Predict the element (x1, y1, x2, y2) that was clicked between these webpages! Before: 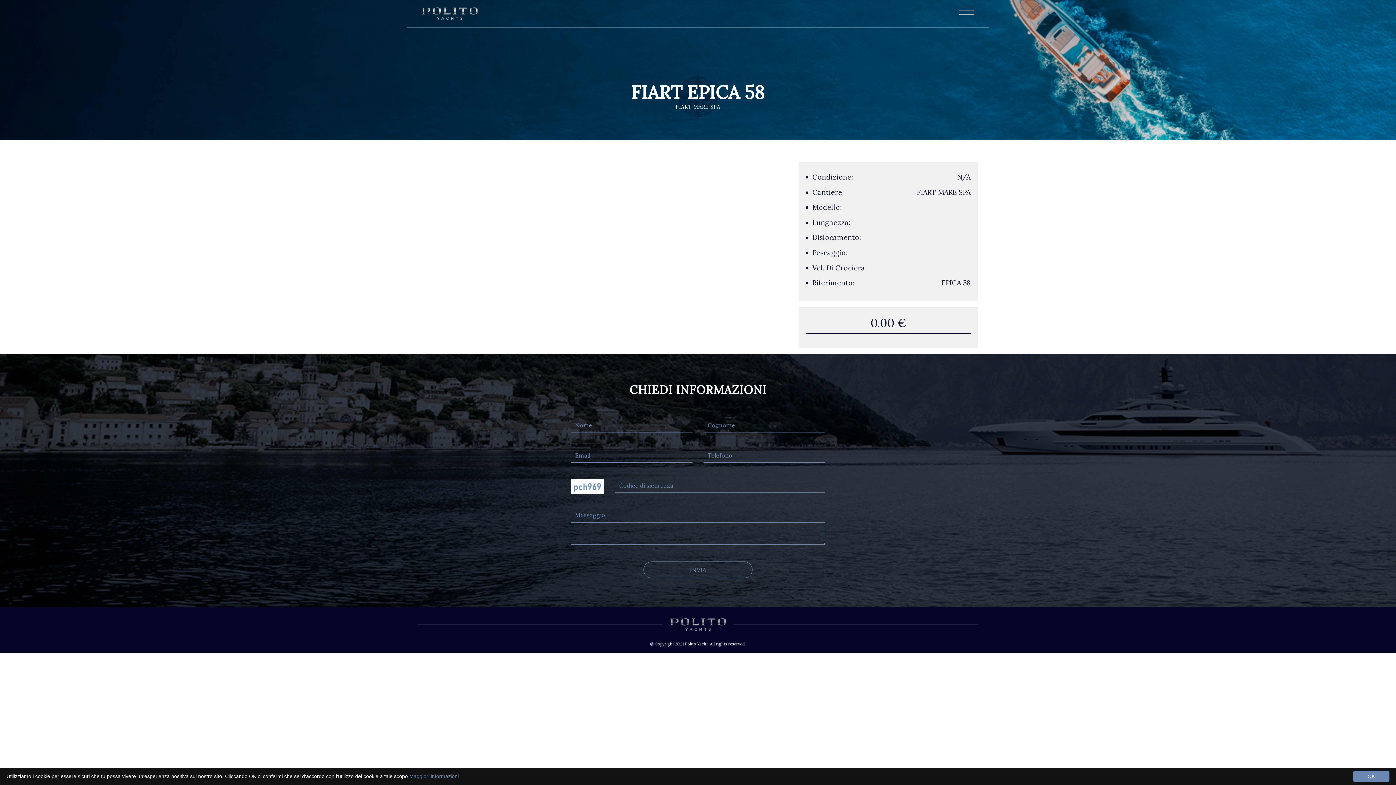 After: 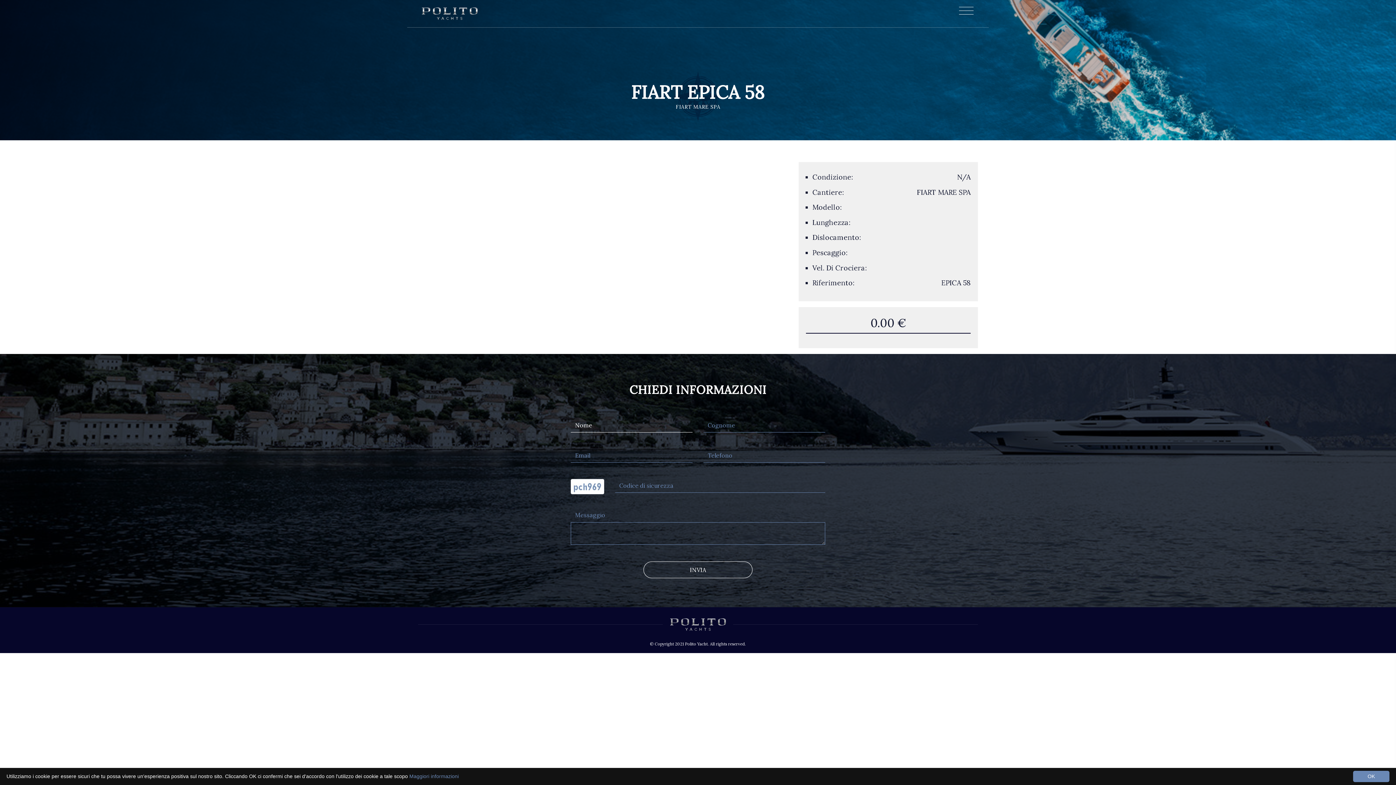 Action: bbox: (643, 561, 752, 578) label: INVIA